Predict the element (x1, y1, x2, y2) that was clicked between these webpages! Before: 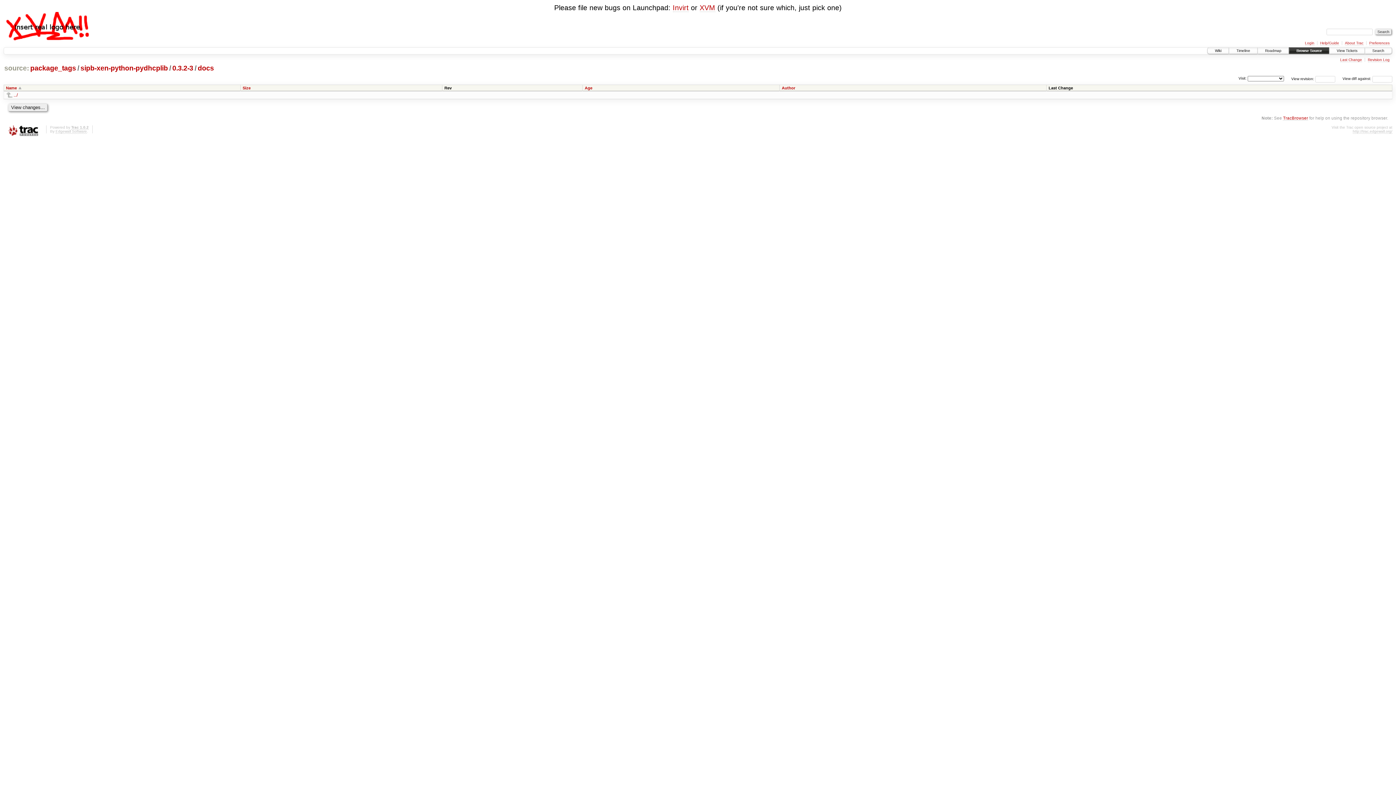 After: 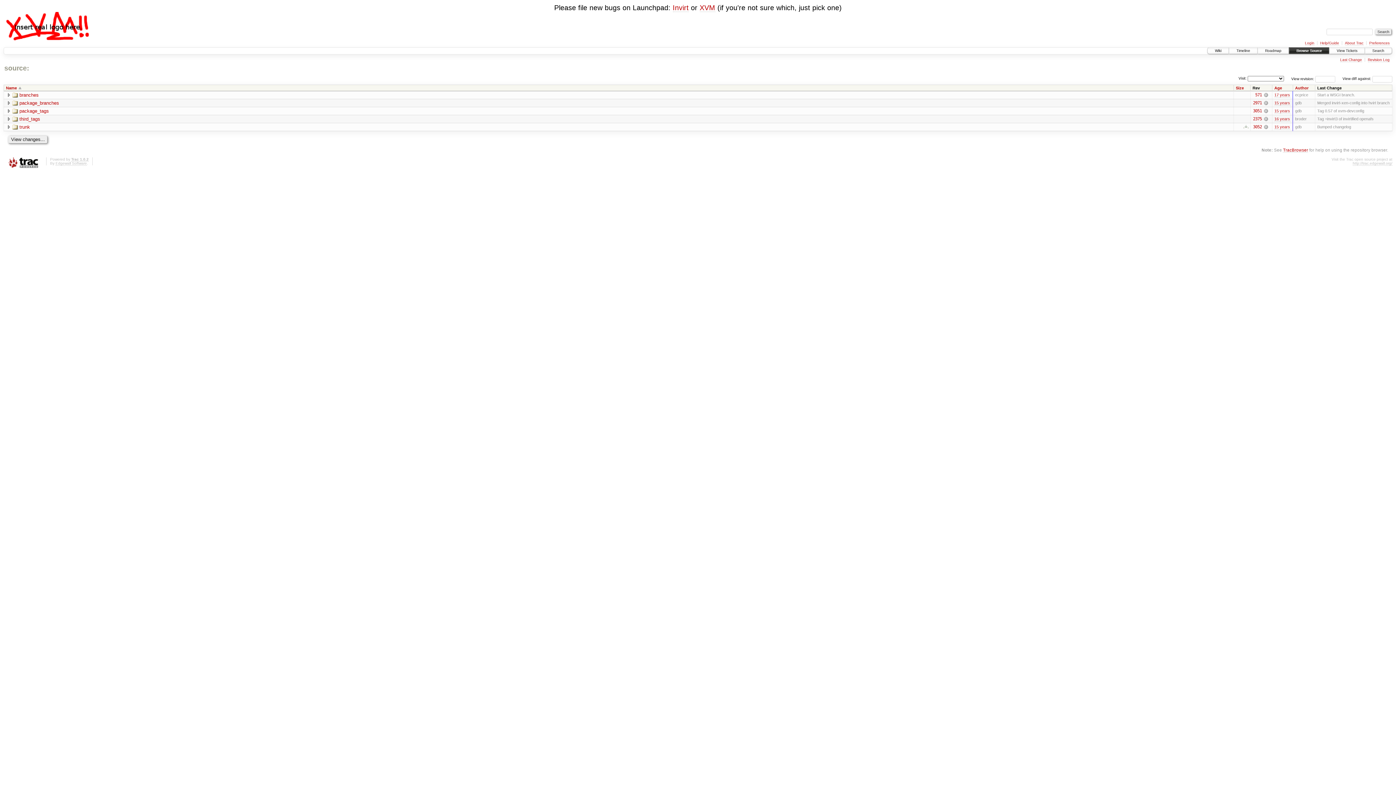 Action: label: Browse Source bbox: (1289, 47, 1329, 53)